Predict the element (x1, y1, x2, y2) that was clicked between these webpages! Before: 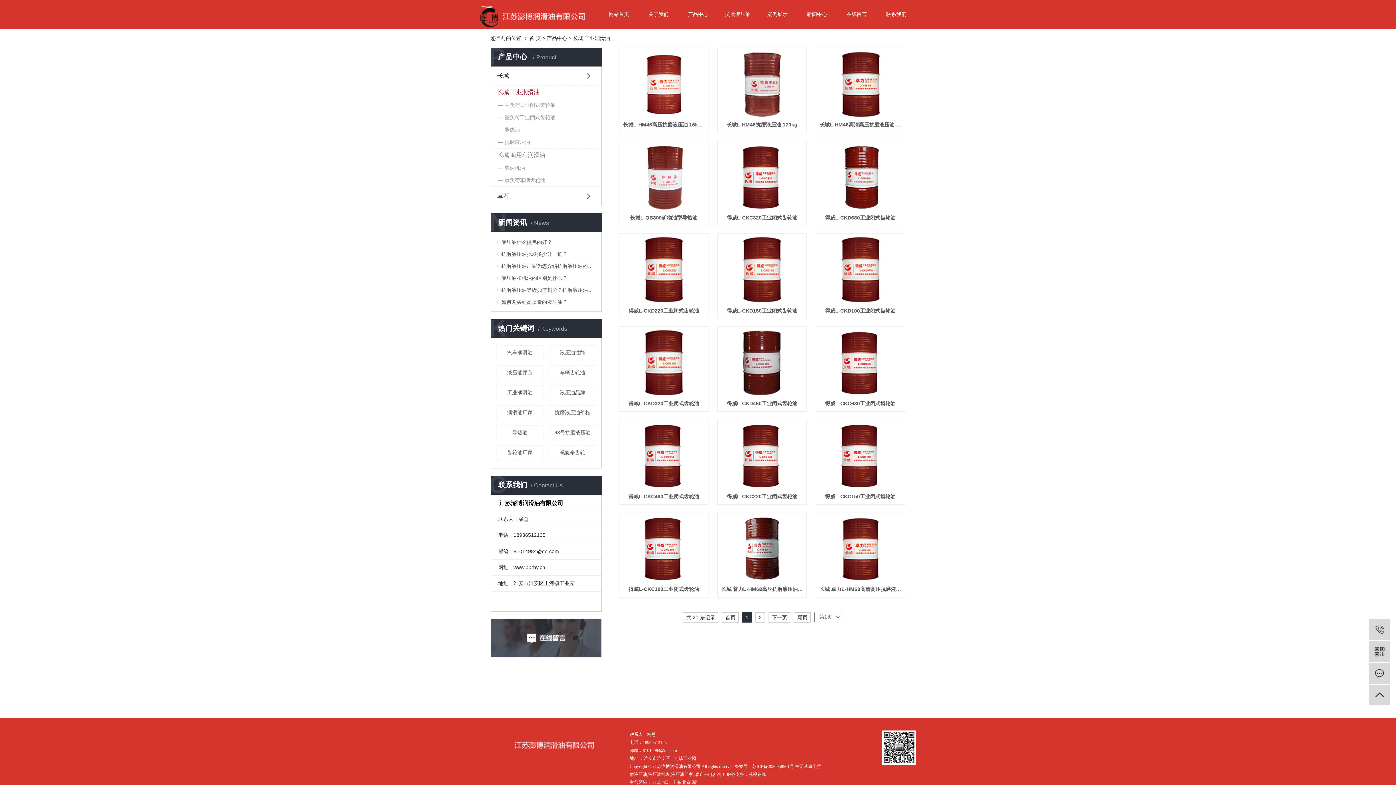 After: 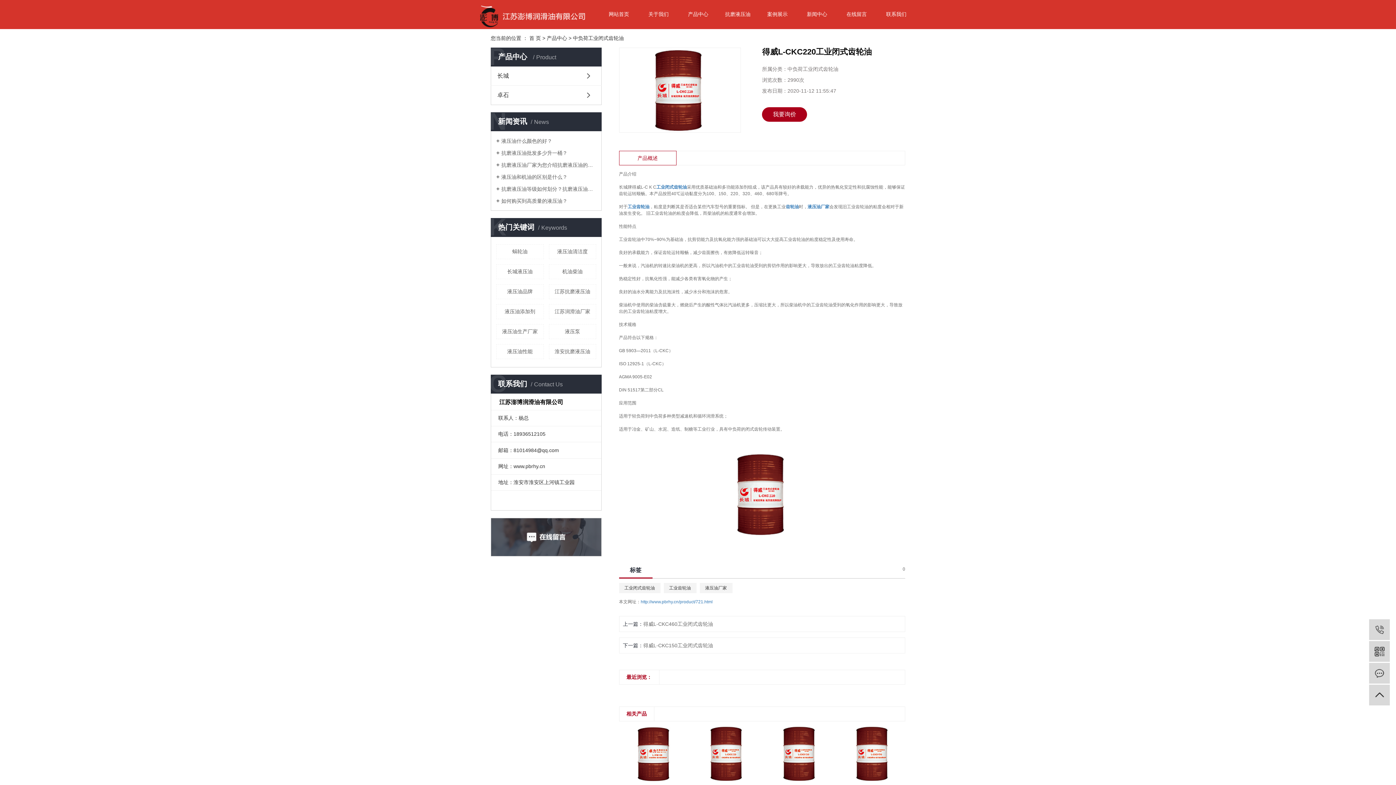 Action: bbox: (721, 423, 802, 488)